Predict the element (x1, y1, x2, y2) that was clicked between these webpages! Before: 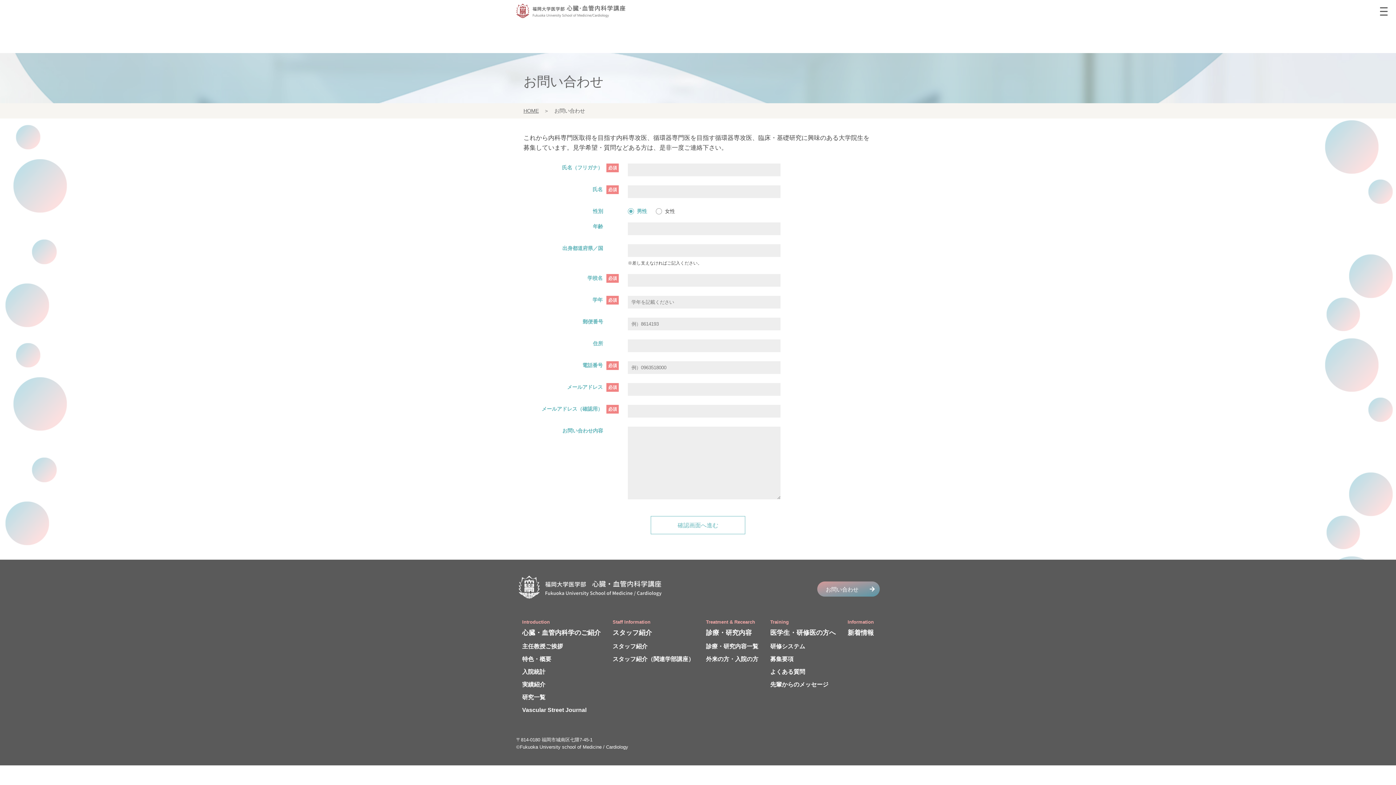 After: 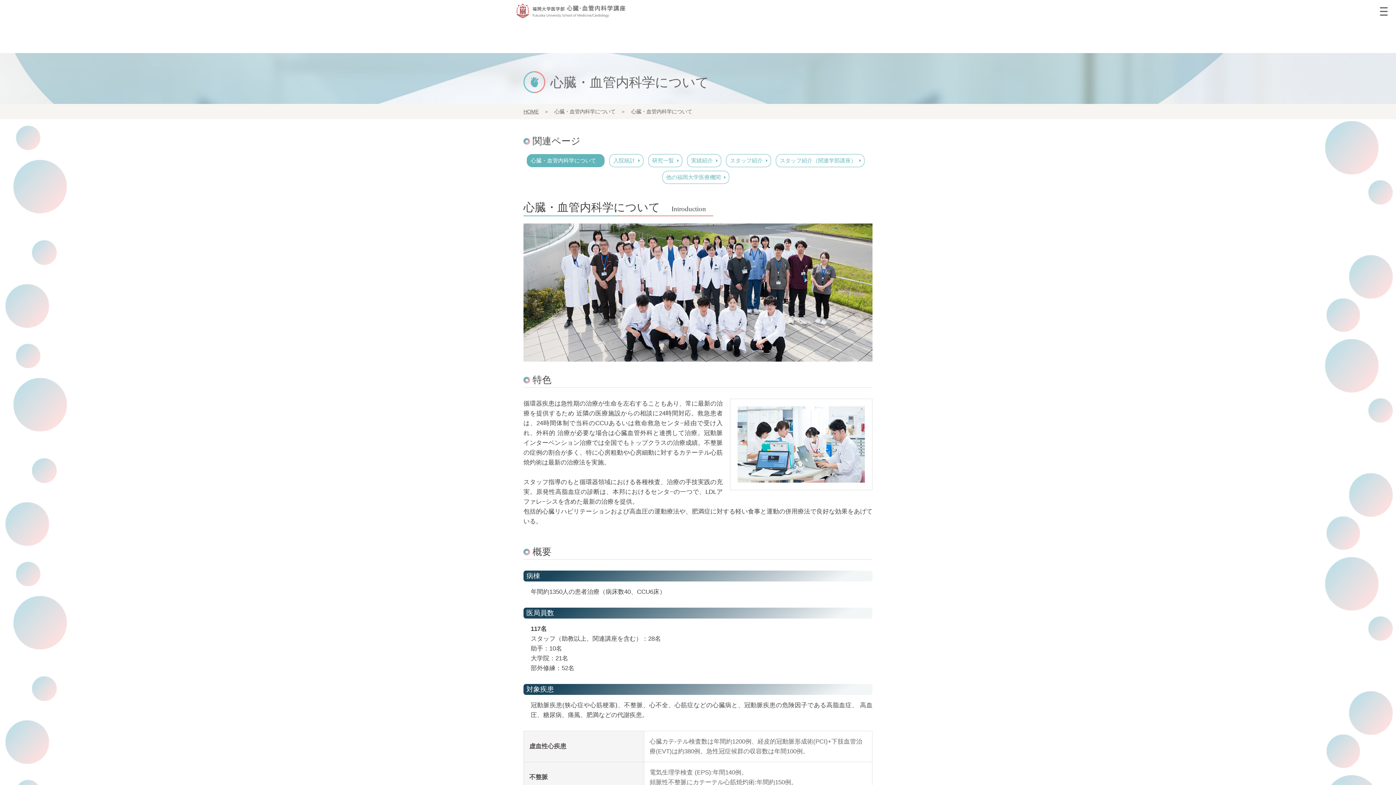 Action: bbox: (522, 656, 551, 662) label: 特色・概要